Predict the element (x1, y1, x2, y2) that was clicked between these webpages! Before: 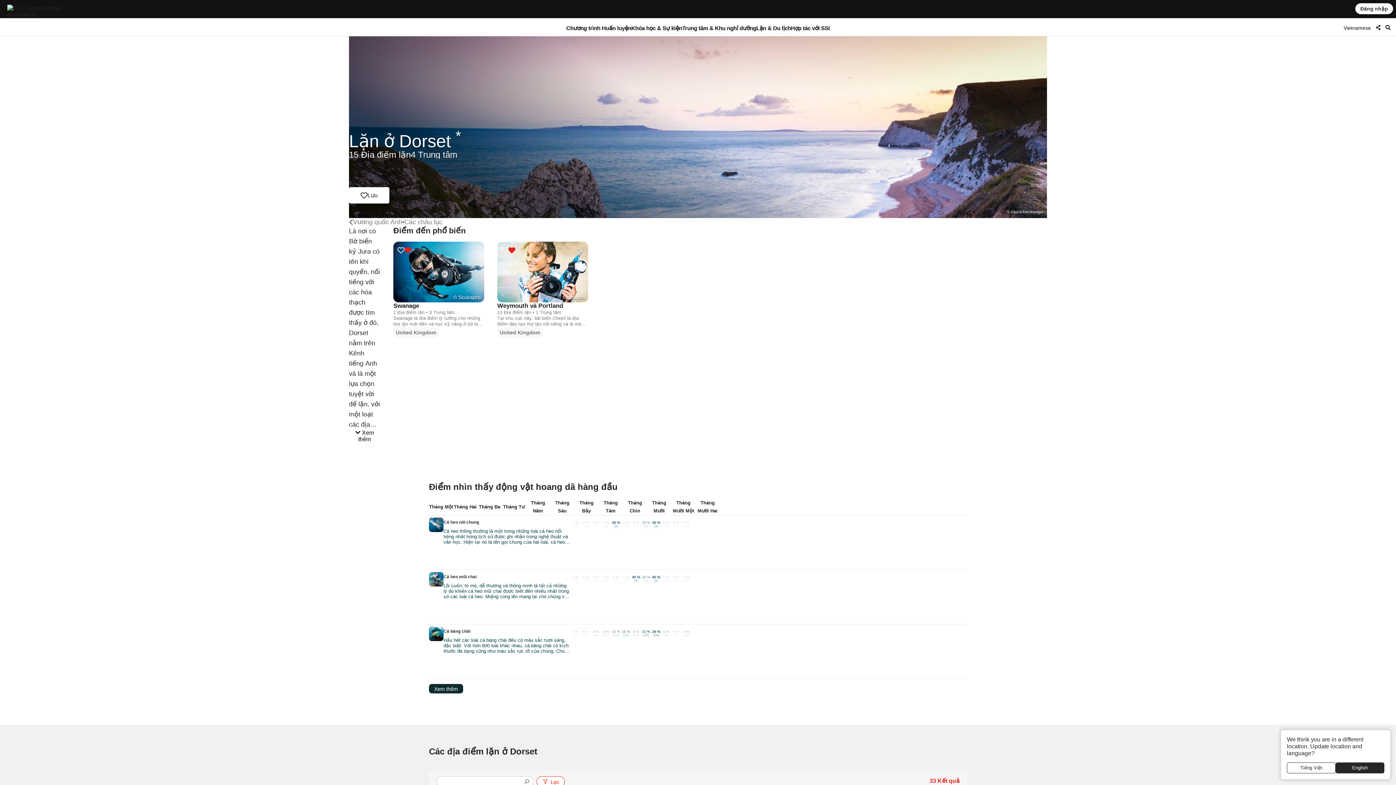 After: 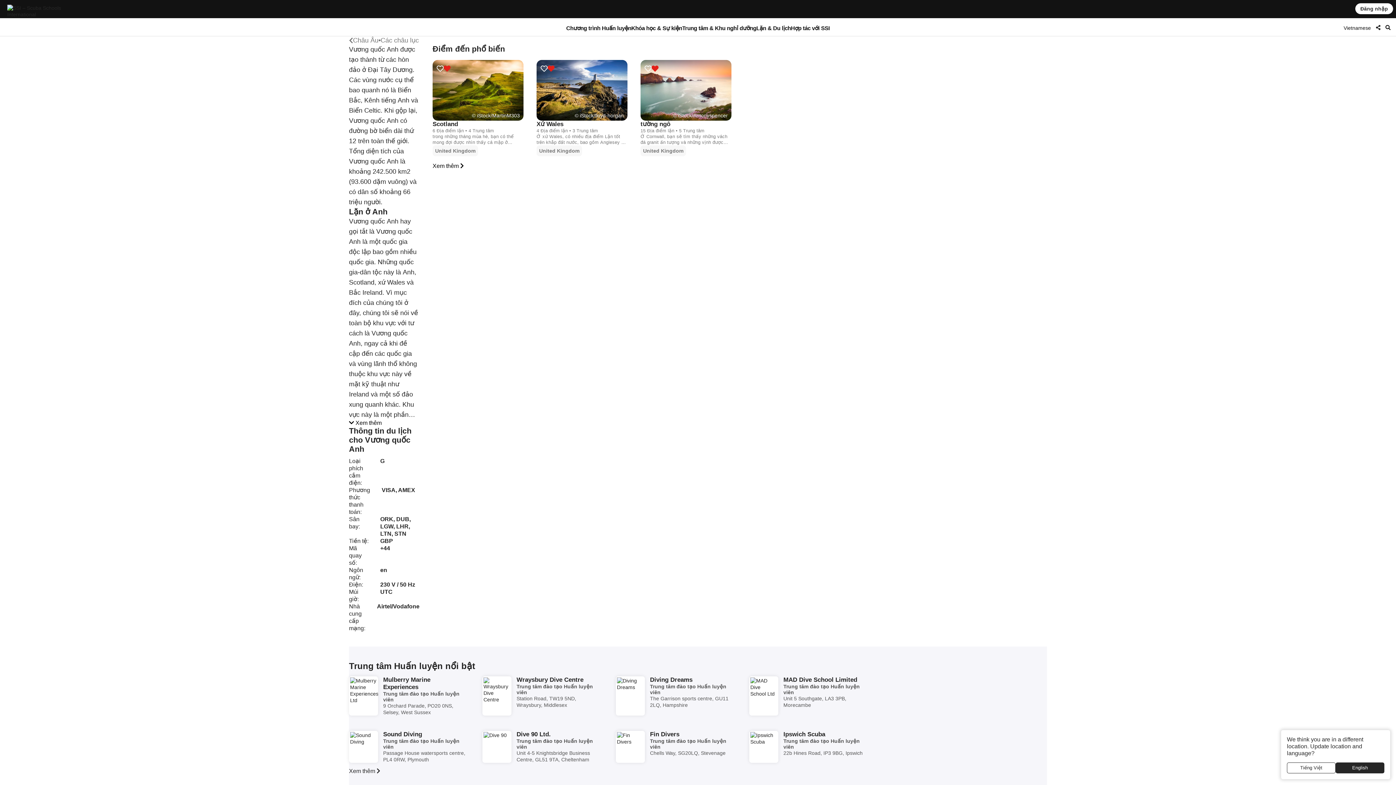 Action: label: Vương quốc Anh bbox: (349, 218, 402, 226)